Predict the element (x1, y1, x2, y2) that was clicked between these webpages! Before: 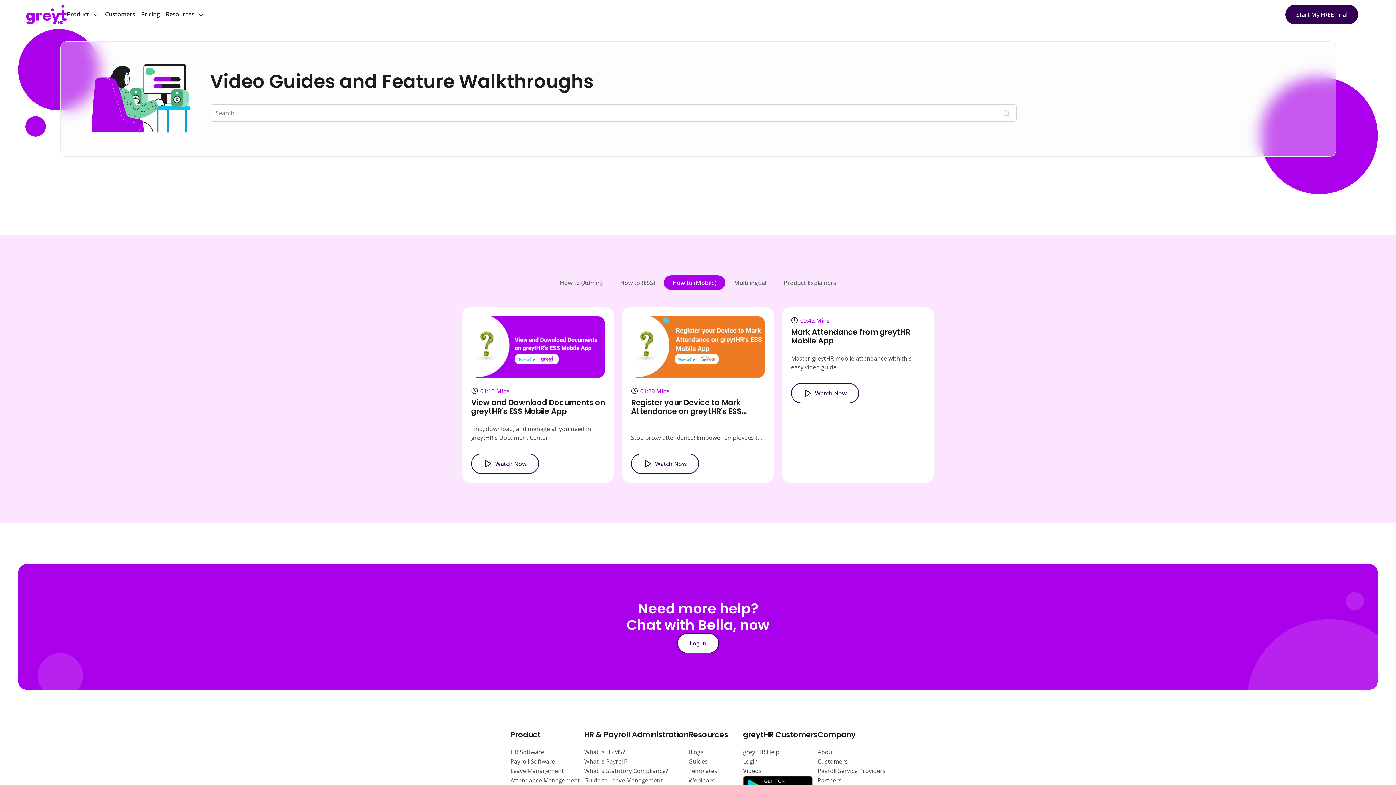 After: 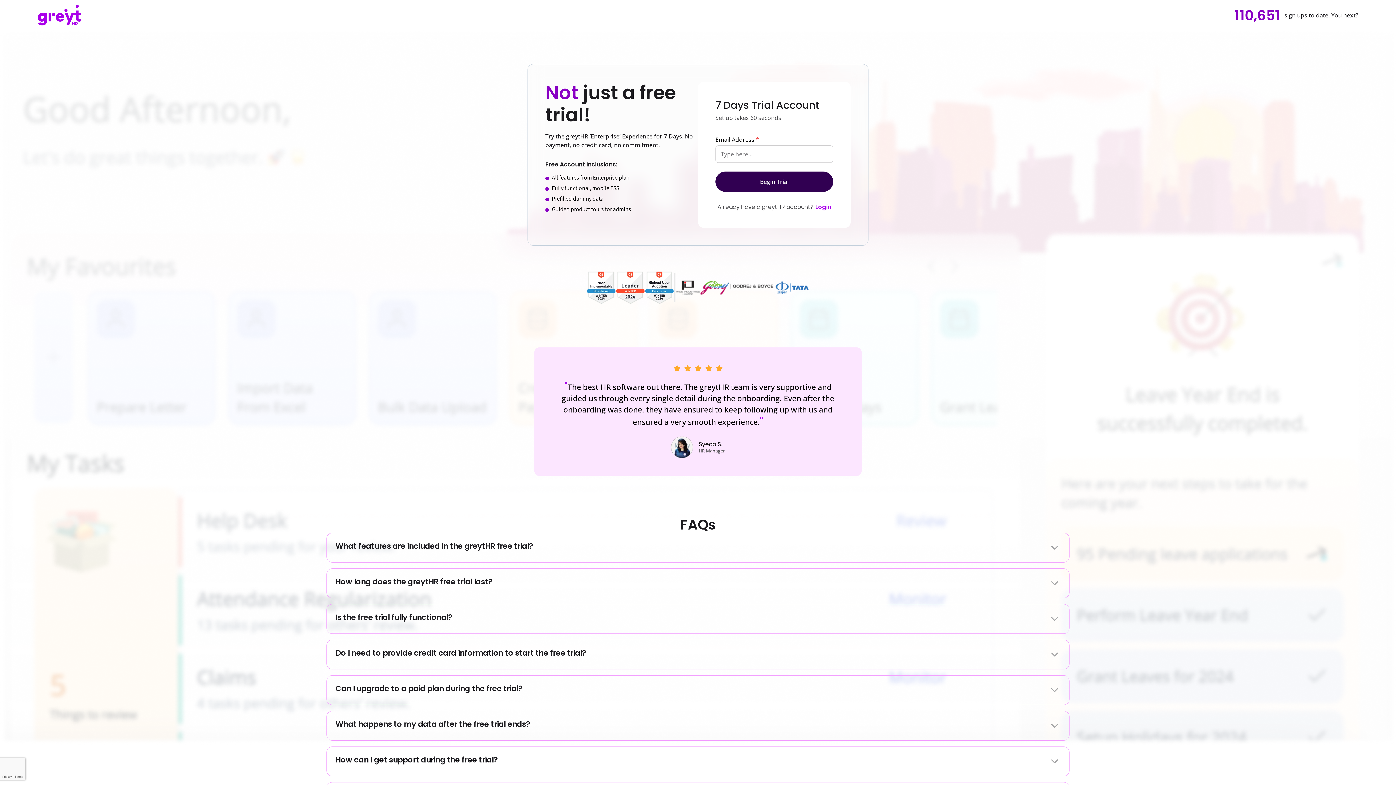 Action: label: Start My FREE Trial bbox: (1285, 4, 1358, 24)